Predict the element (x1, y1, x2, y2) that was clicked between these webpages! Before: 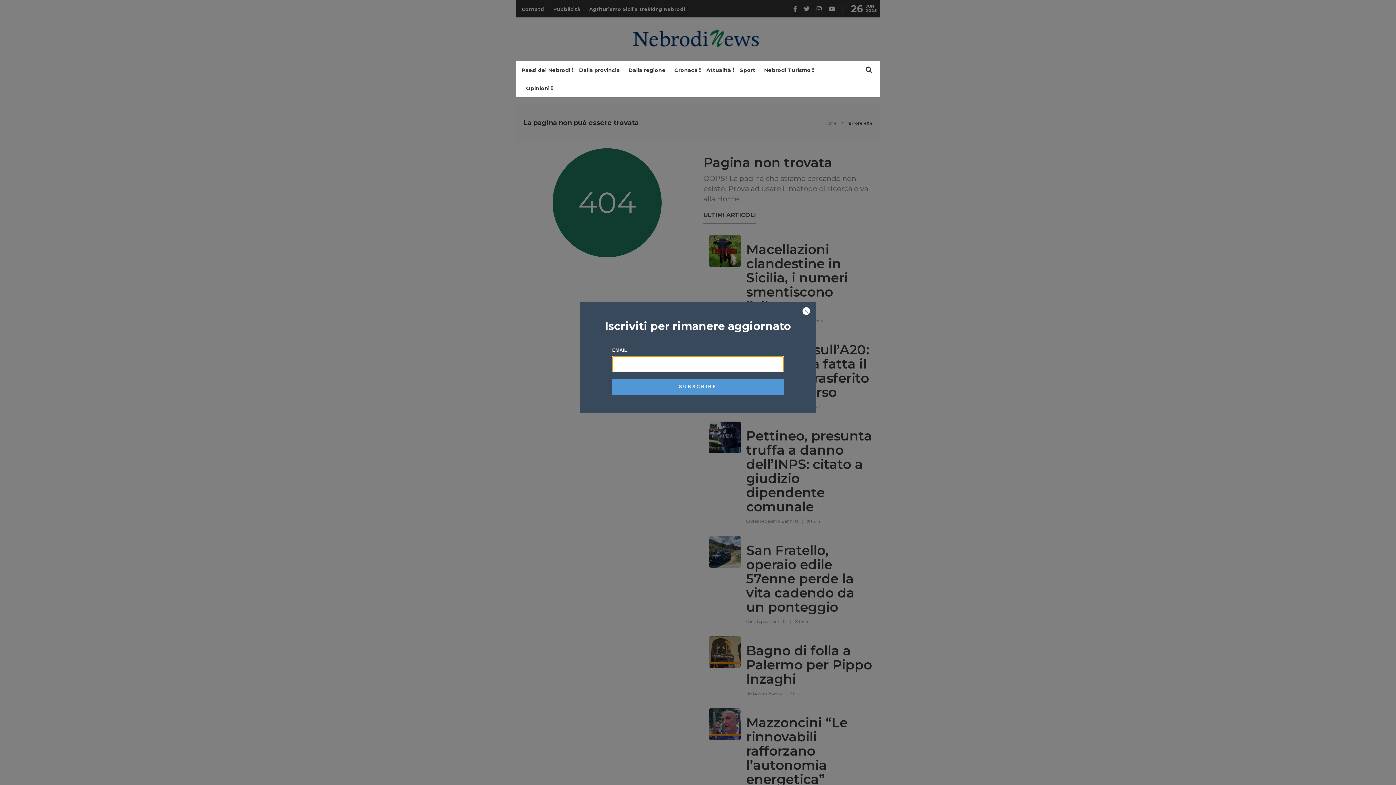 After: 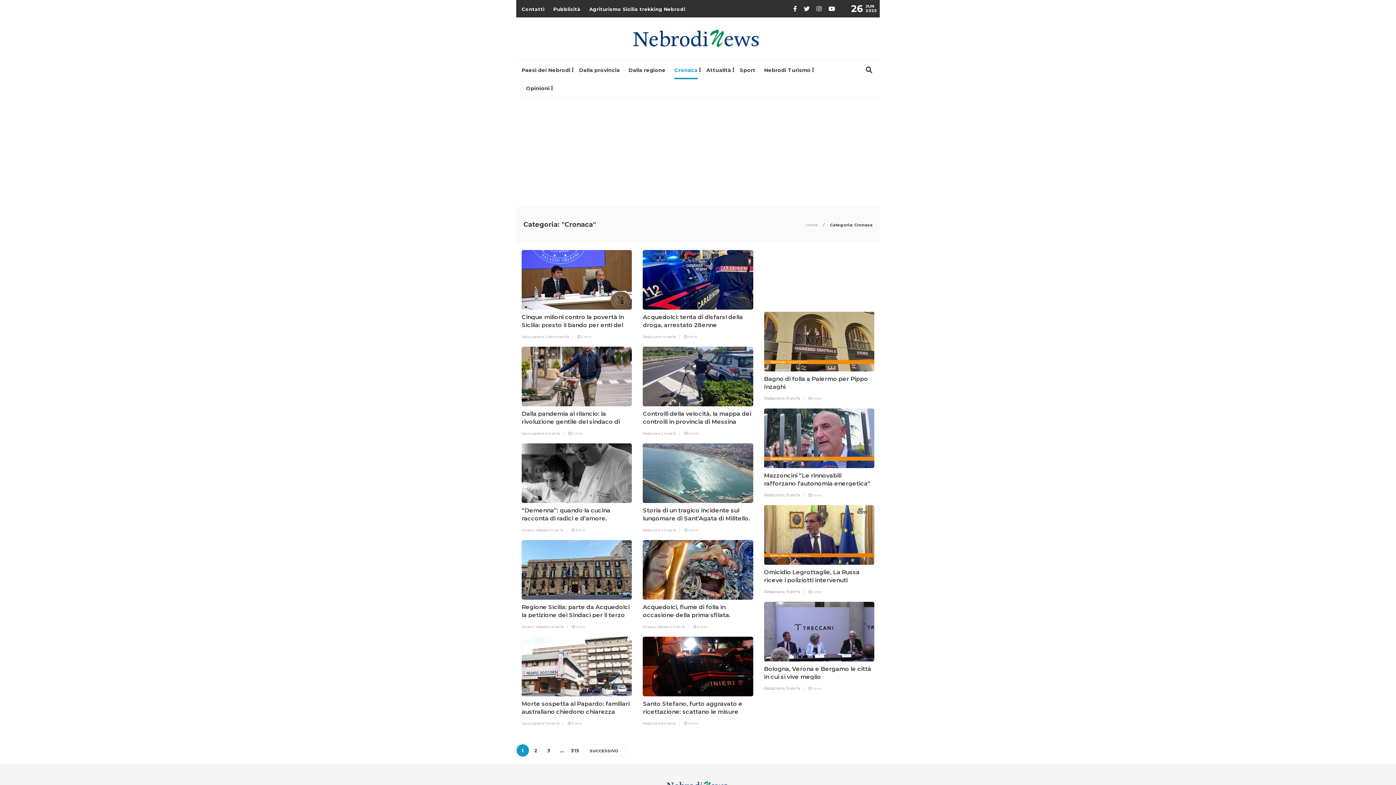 Action: label: Cronaca bbox: (674, 60, 697, 79)